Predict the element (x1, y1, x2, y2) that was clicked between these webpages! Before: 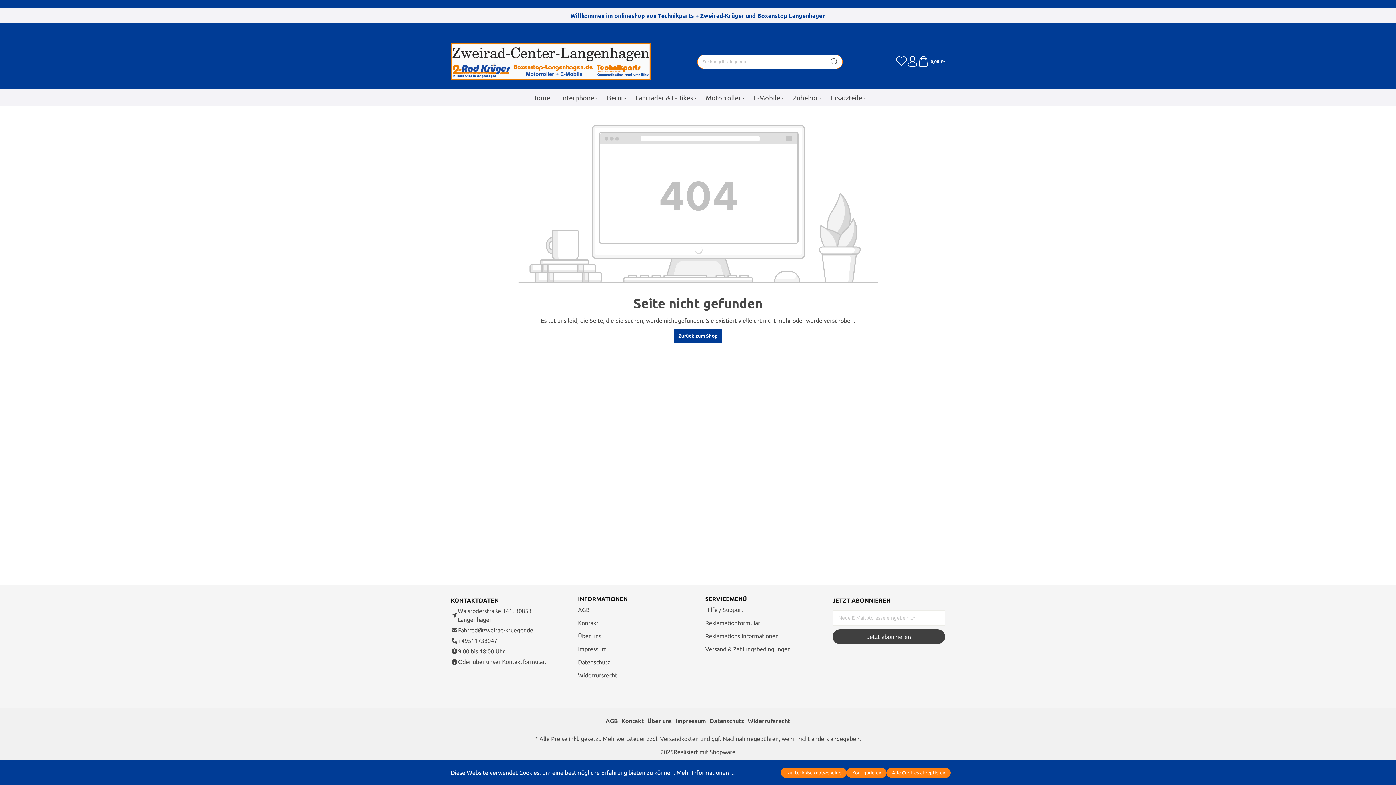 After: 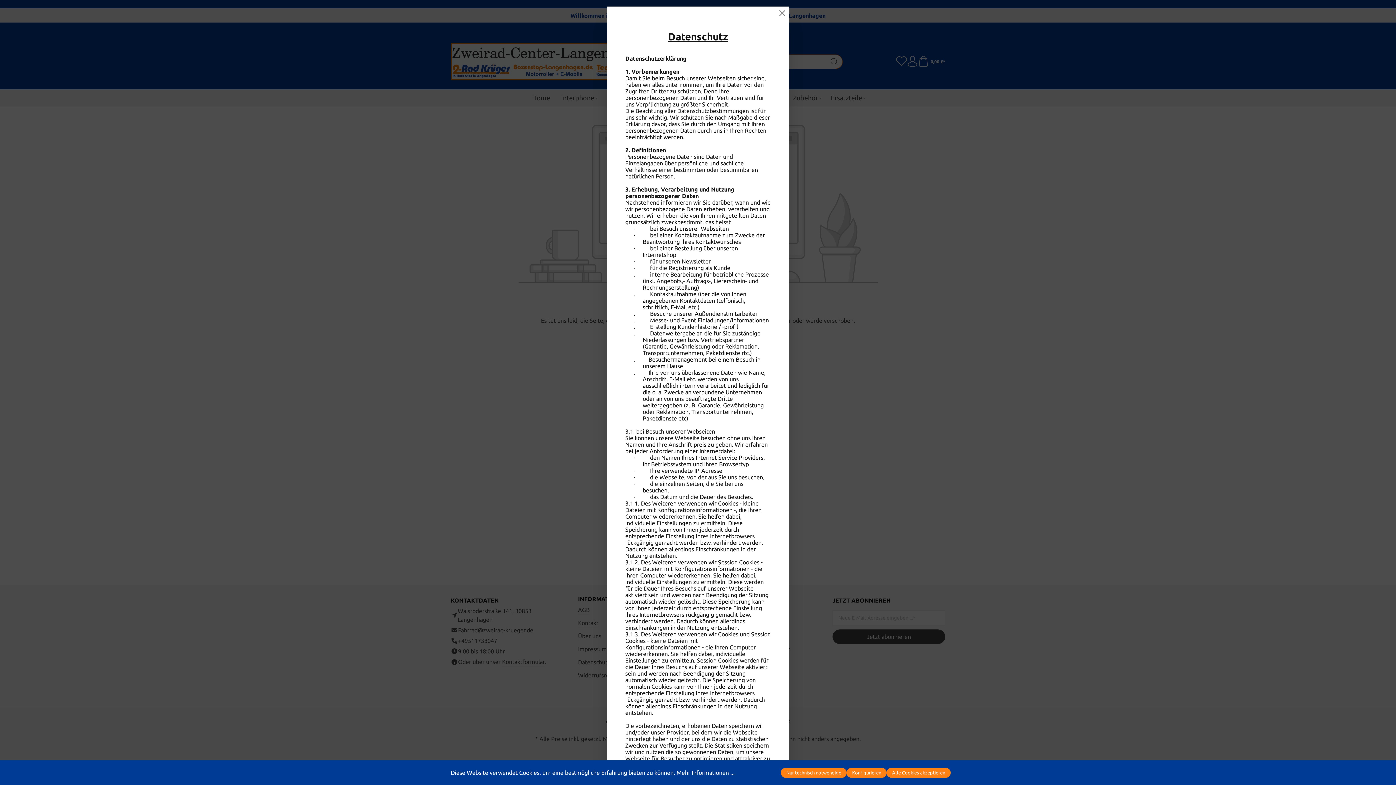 Action: bbox: (676, 768, 734, 777) label: Mehr Informationen ...